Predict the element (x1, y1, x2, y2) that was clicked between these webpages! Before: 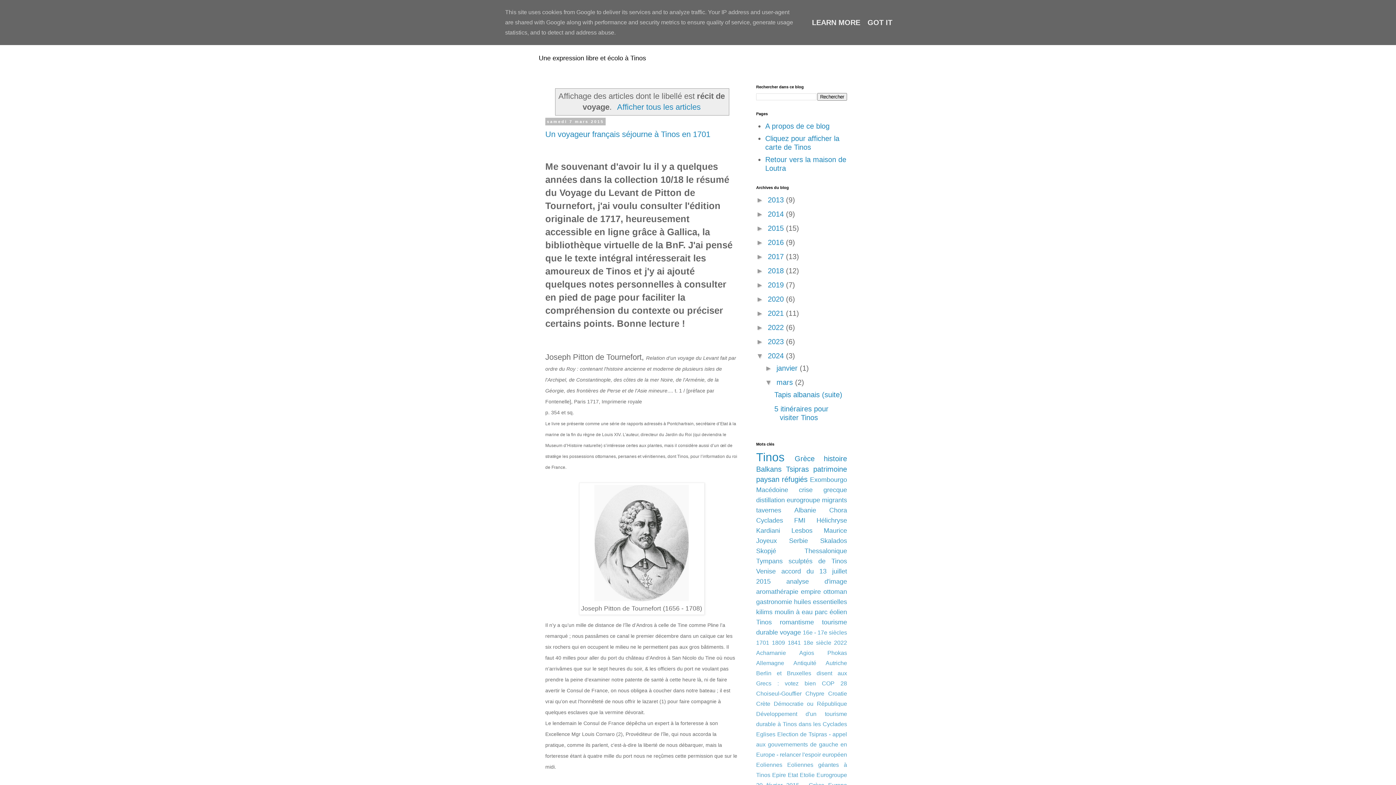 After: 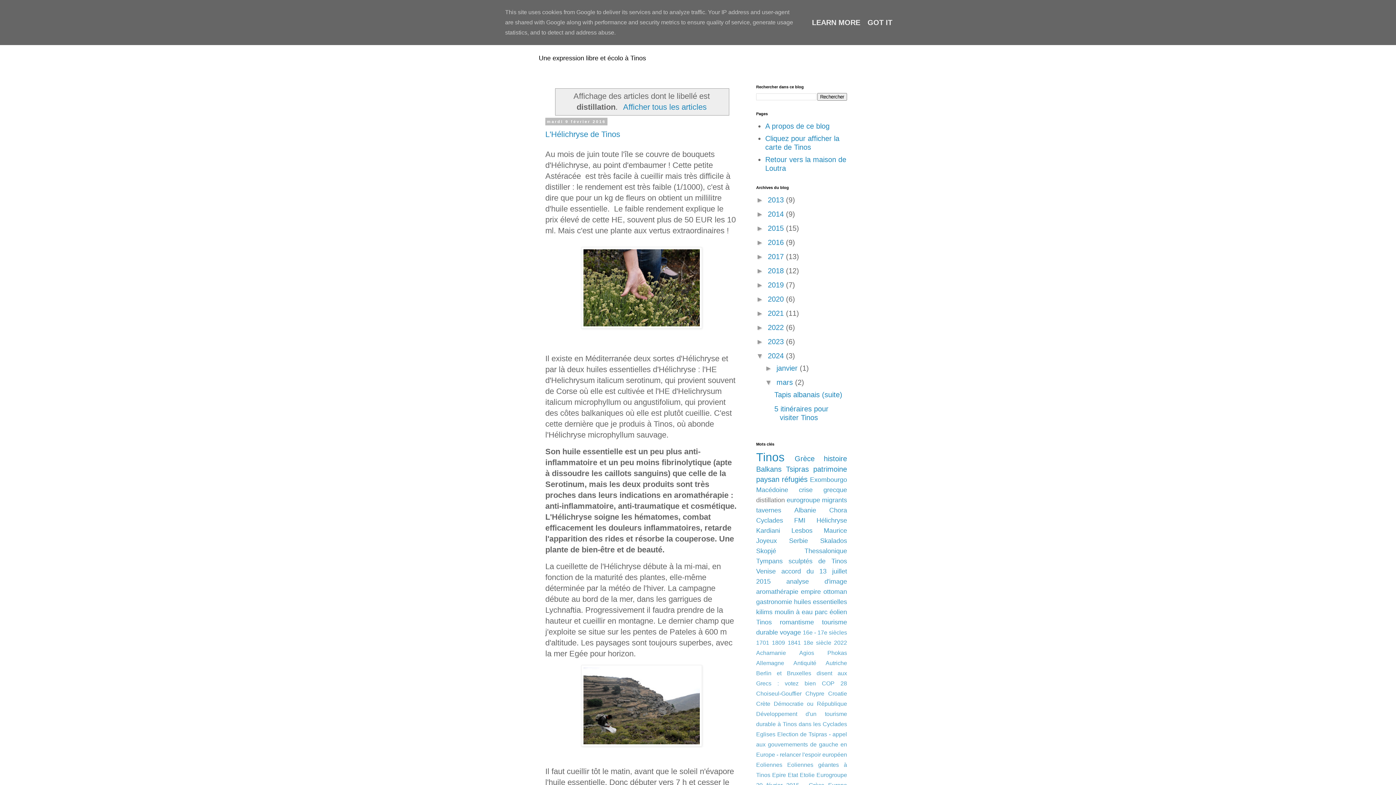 Action: bbox: (756, 496, 785, 504) label: distillation